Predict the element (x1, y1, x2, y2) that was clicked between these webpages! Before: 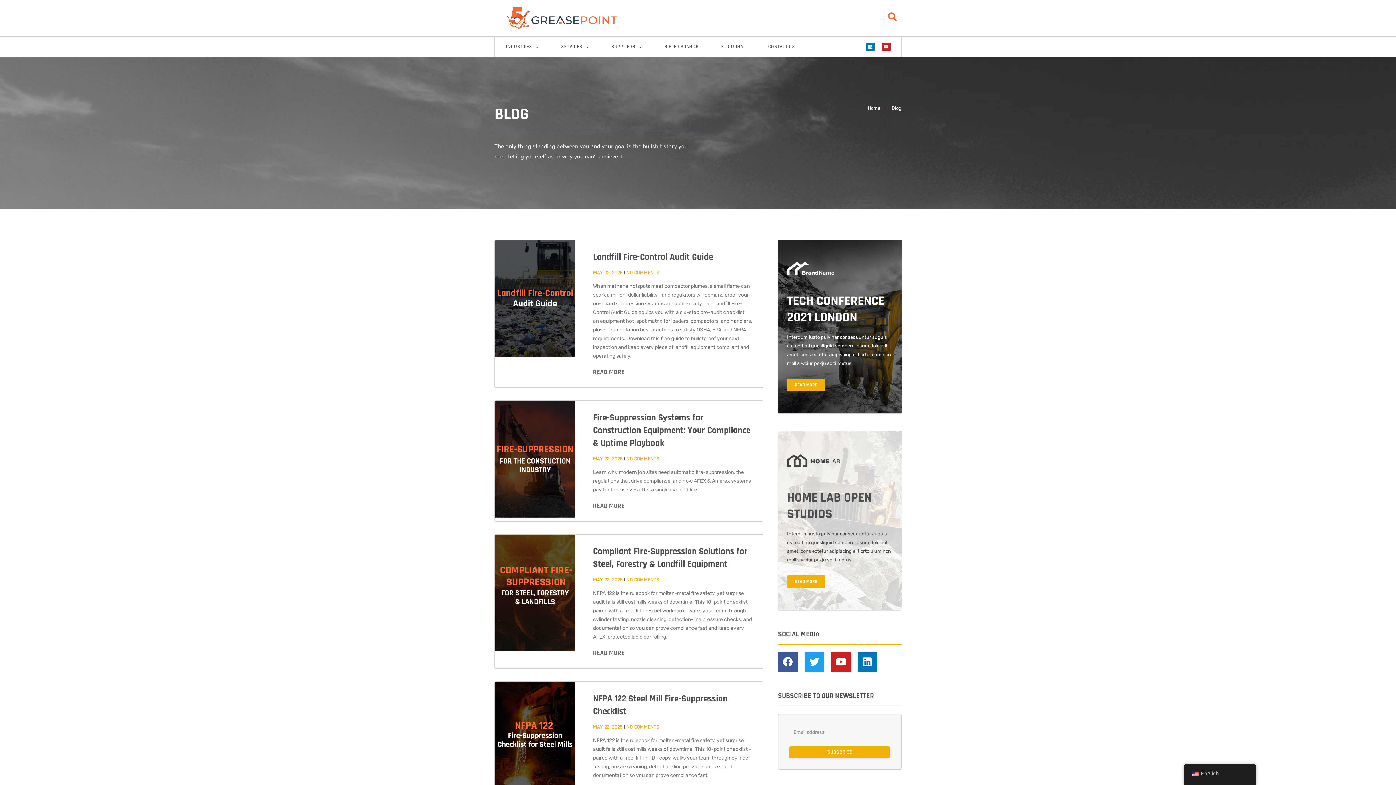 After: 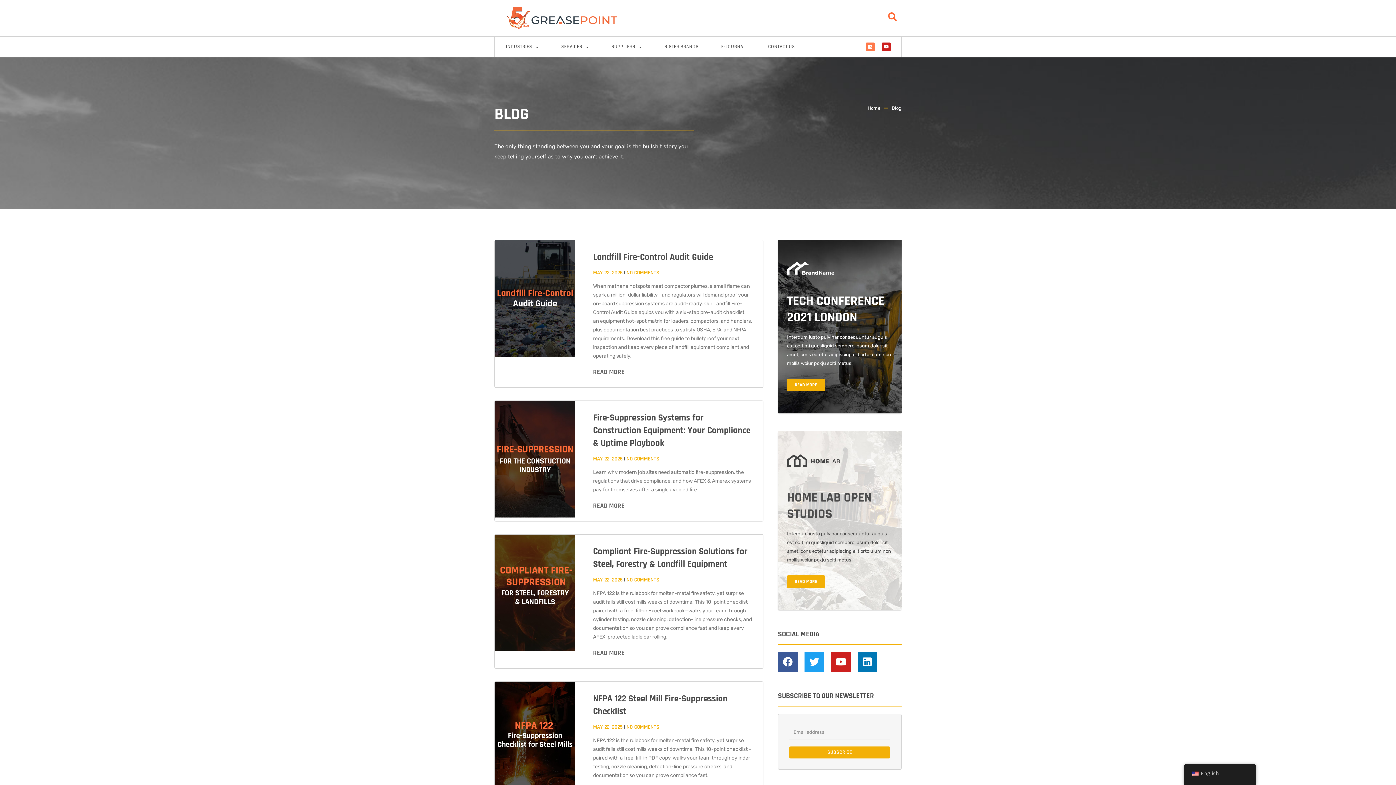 Action: label: Linkedin bbox: (866, 42, 874, 51)